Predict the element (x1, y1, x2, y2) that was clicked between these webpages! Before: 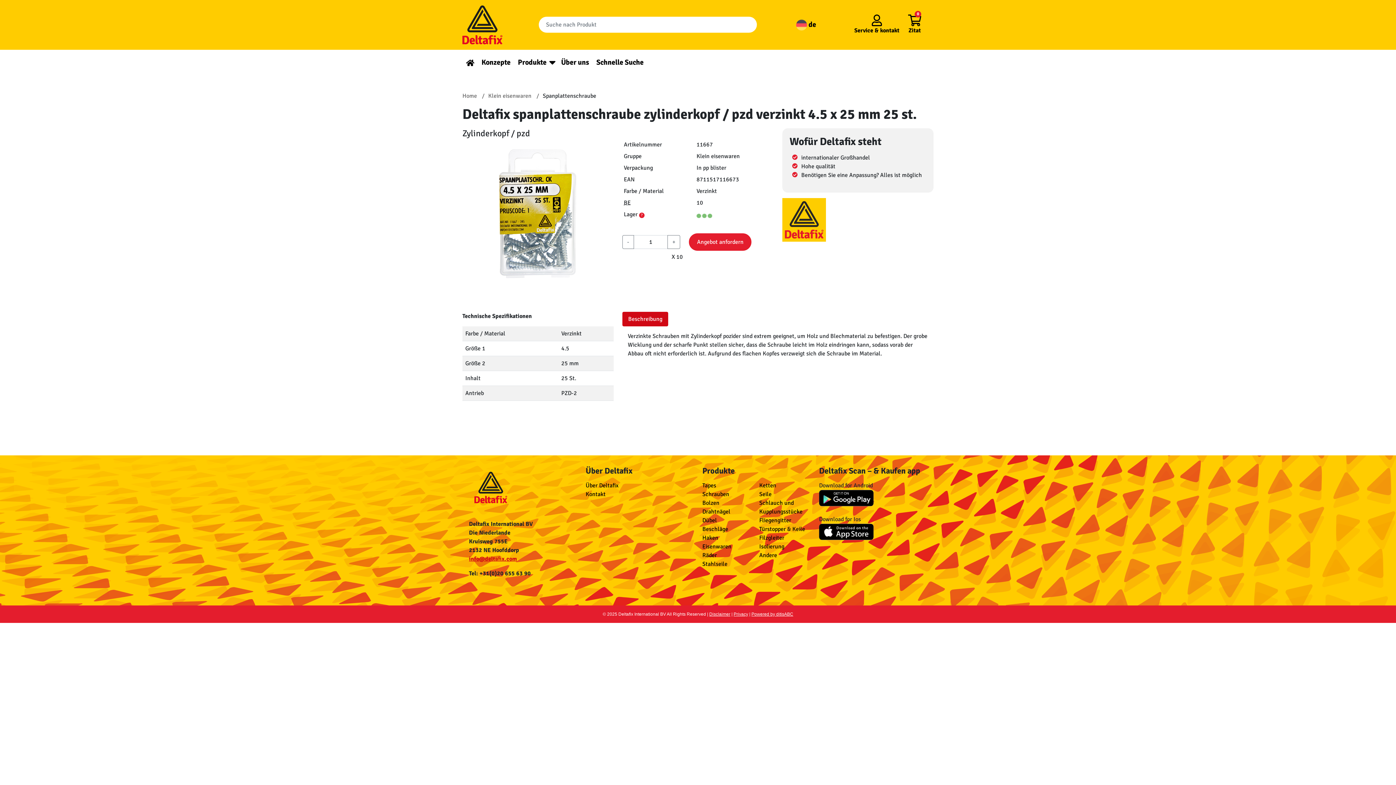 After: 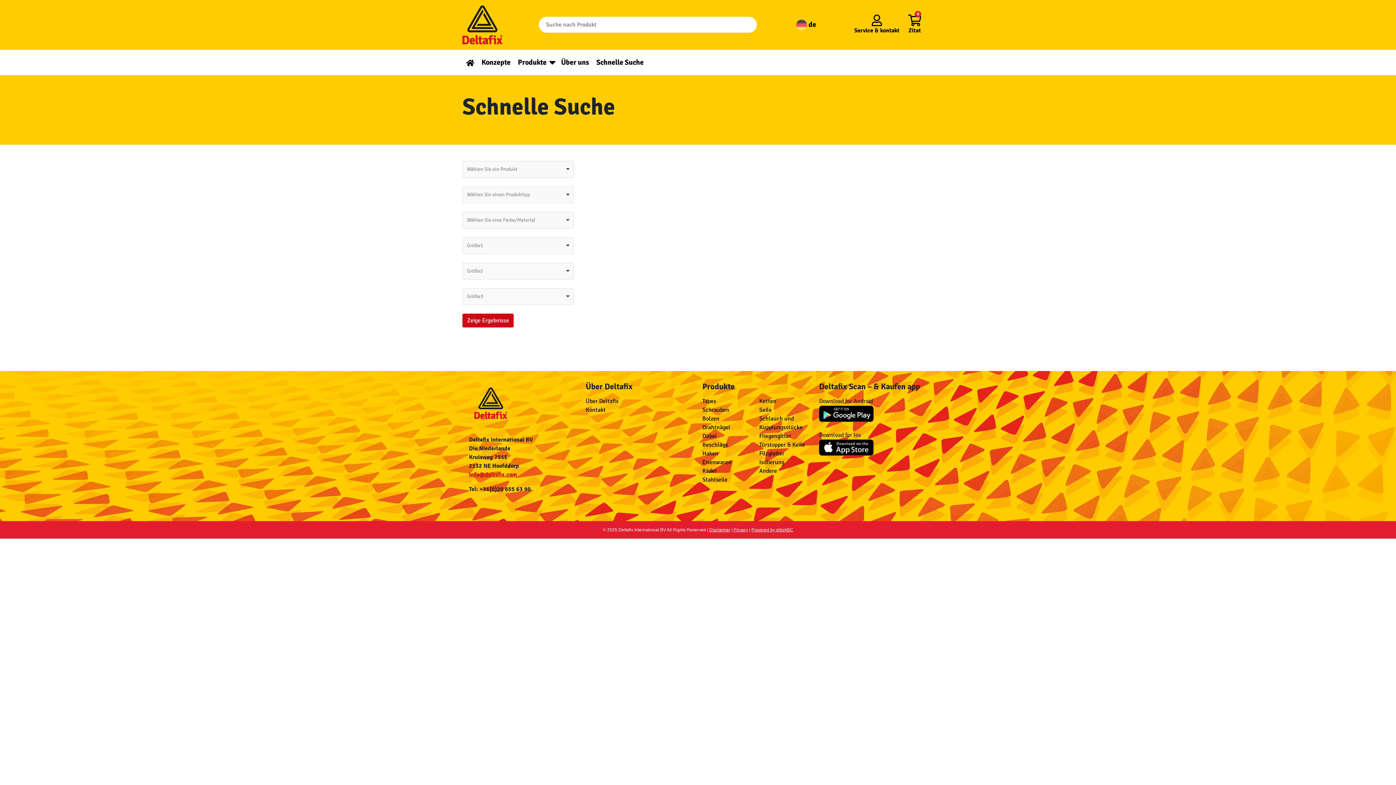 Action: bbox: (596, 57, 643, 66) label: Schnelle Suche